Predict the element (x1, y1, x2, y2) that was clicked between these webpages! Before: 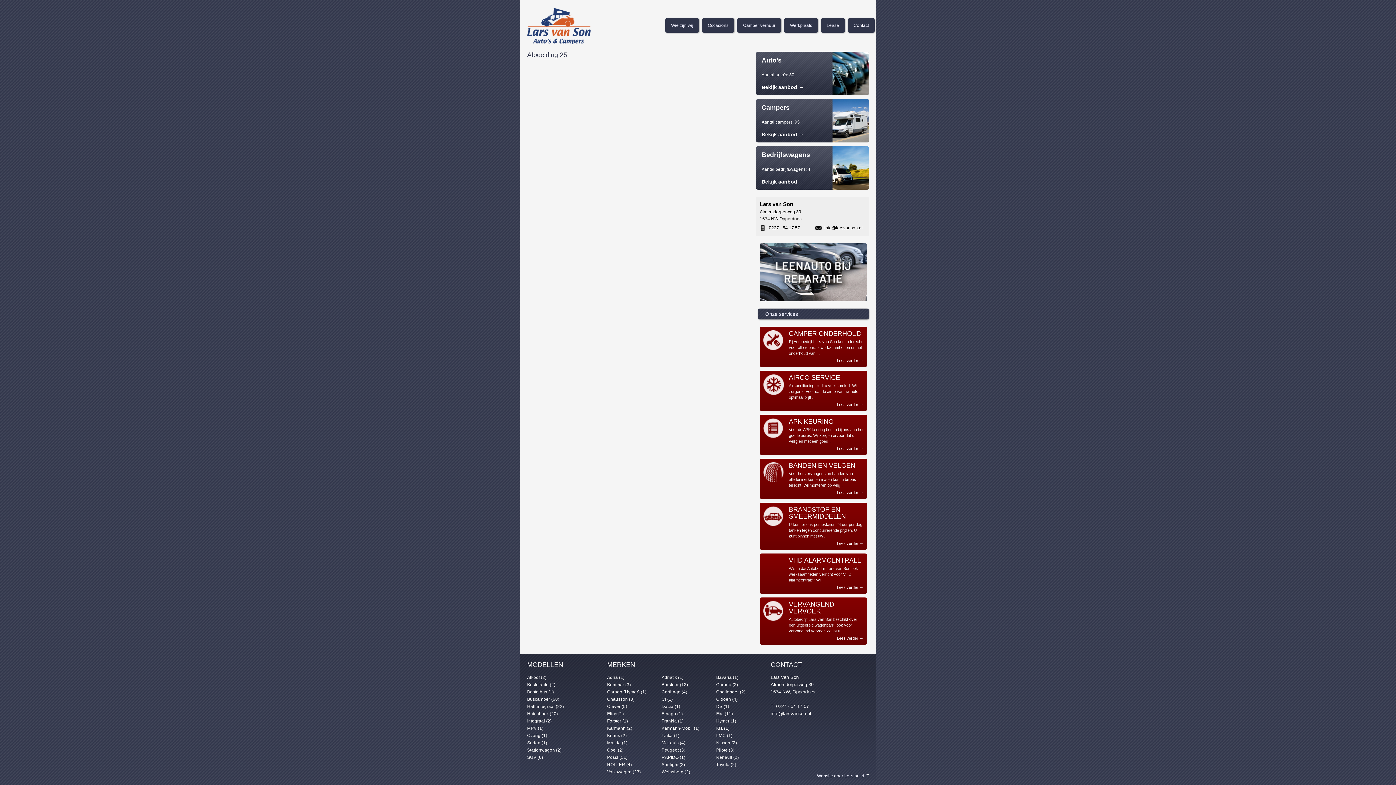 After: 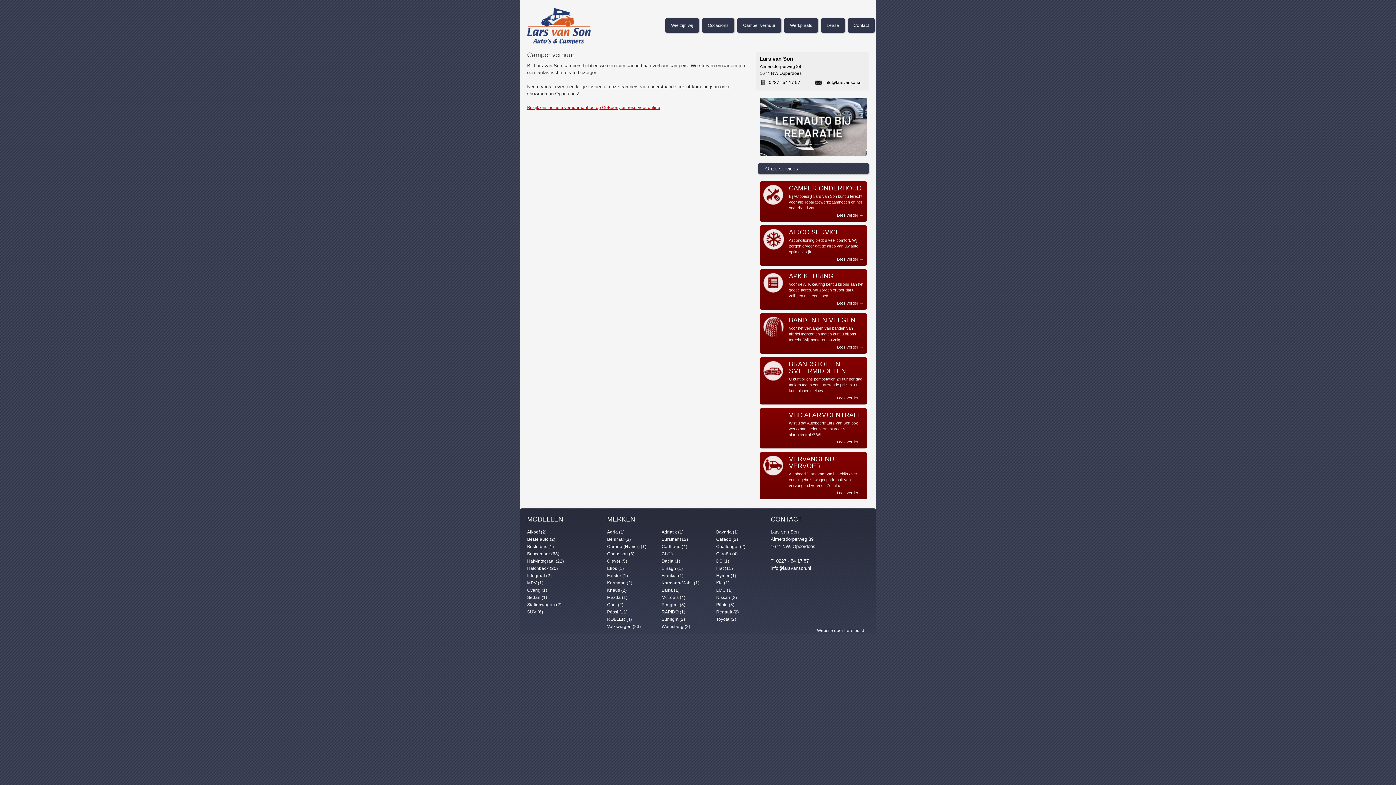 Action: label: Camper verhuur bbox: (737, 18, 781, 32)